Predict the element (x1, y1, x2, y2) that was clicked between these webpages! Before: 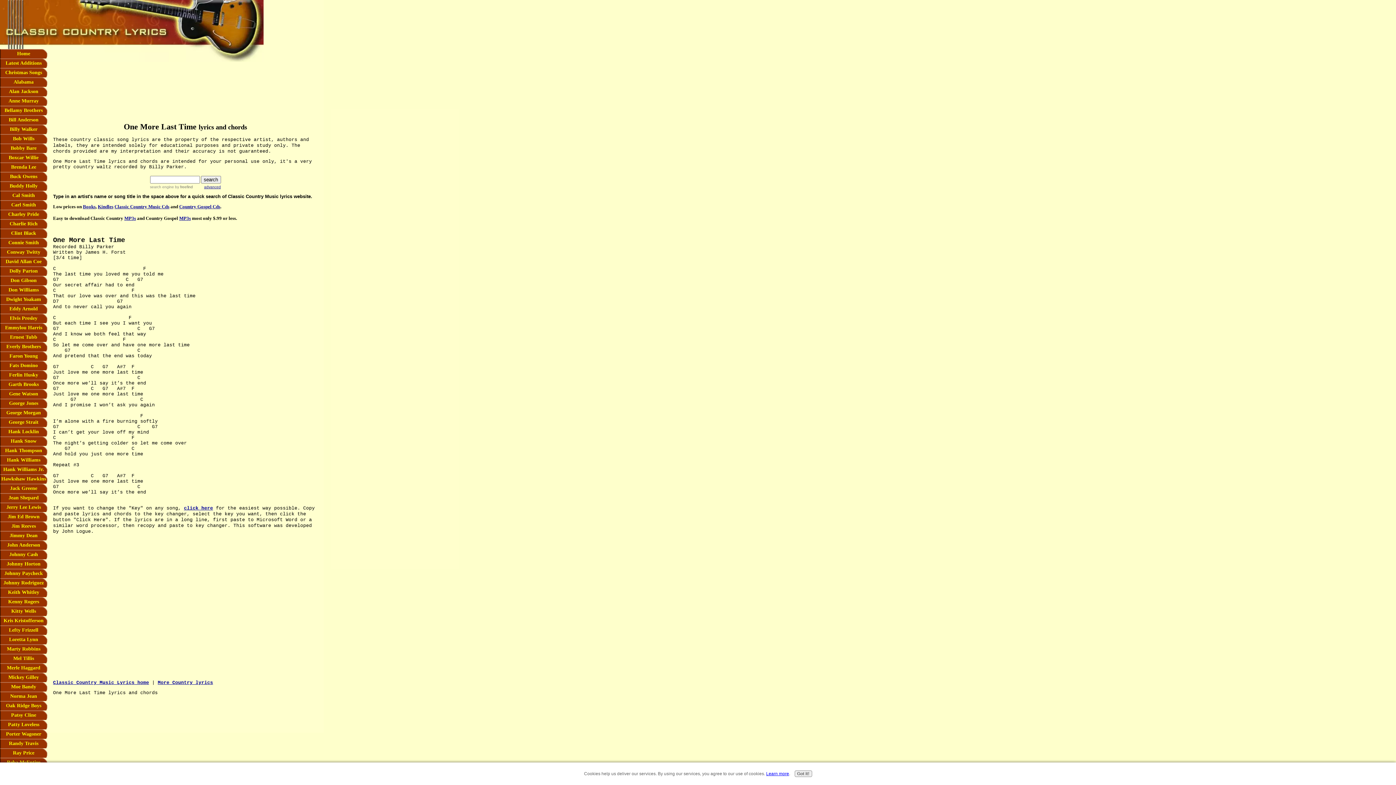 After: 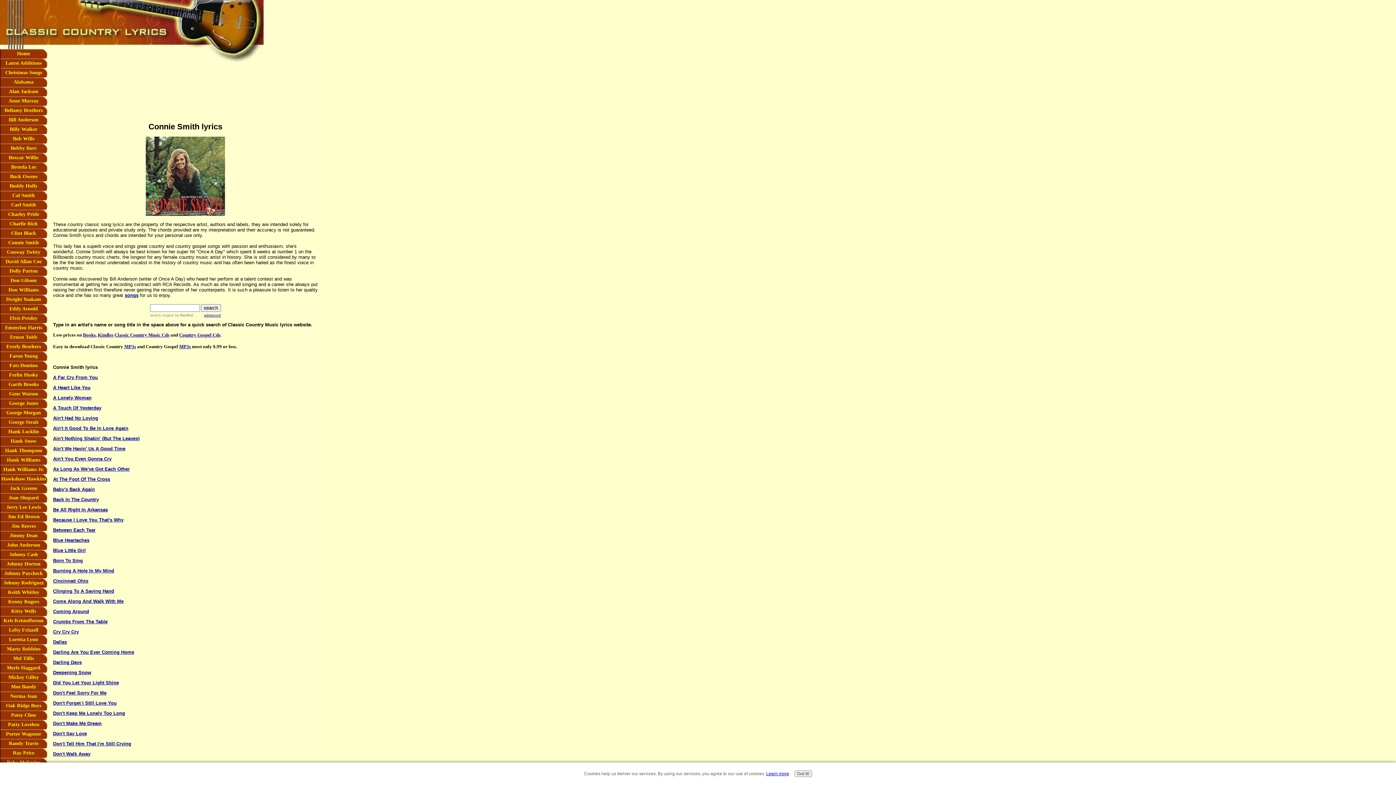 Action: label: Connie Smith bbox: (0, 238, 47, 247)